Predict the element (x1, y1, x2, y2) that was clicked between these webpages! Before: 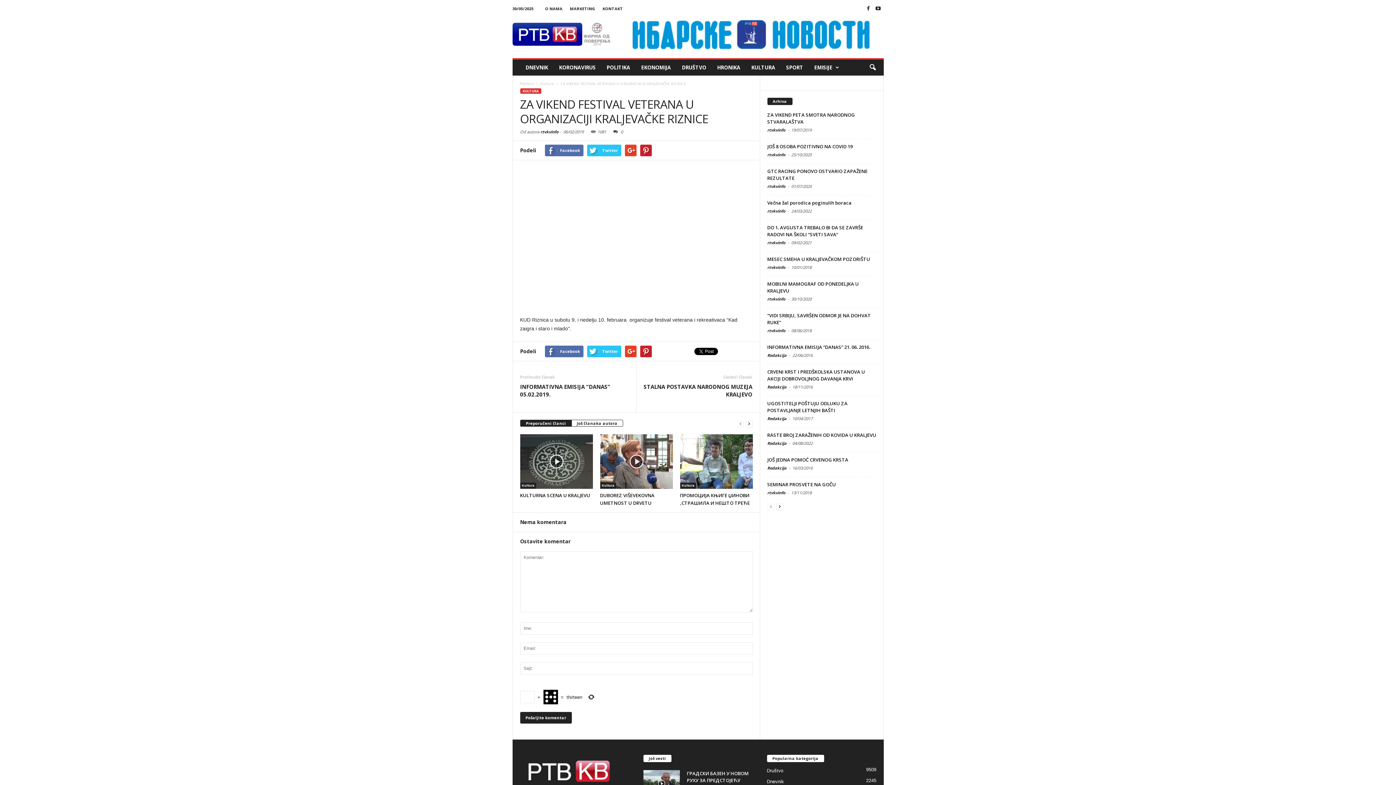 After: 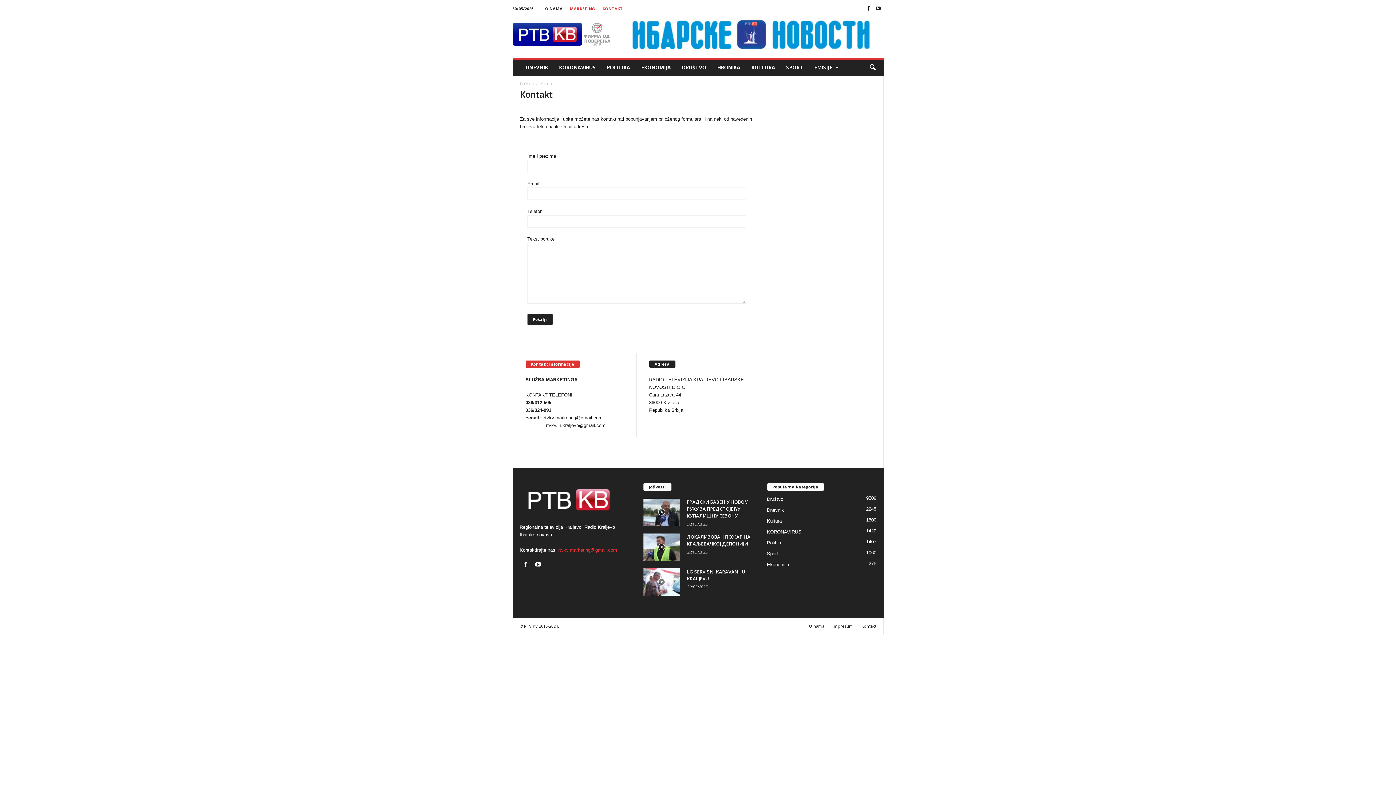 Action: bbox: (570, 5, 595, 11) label: MARKETING